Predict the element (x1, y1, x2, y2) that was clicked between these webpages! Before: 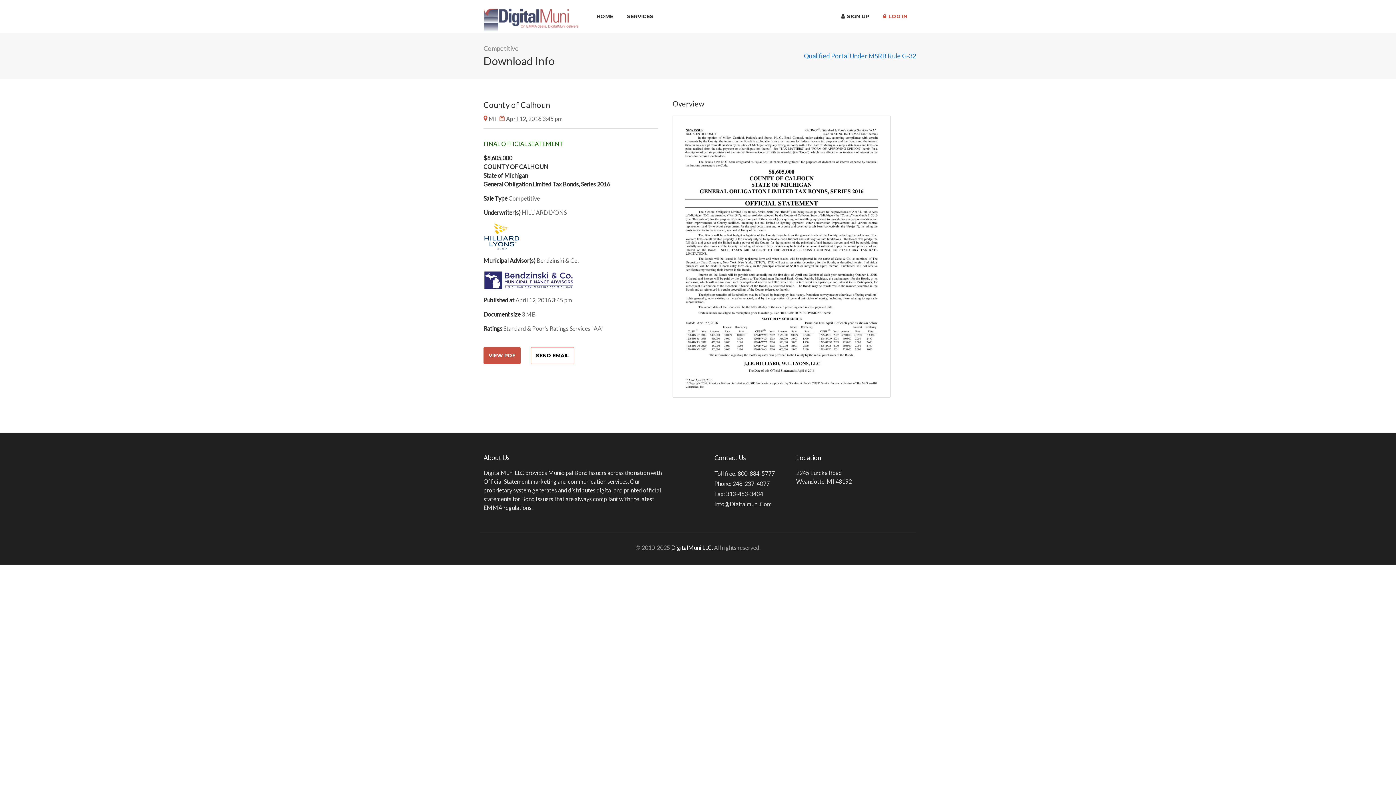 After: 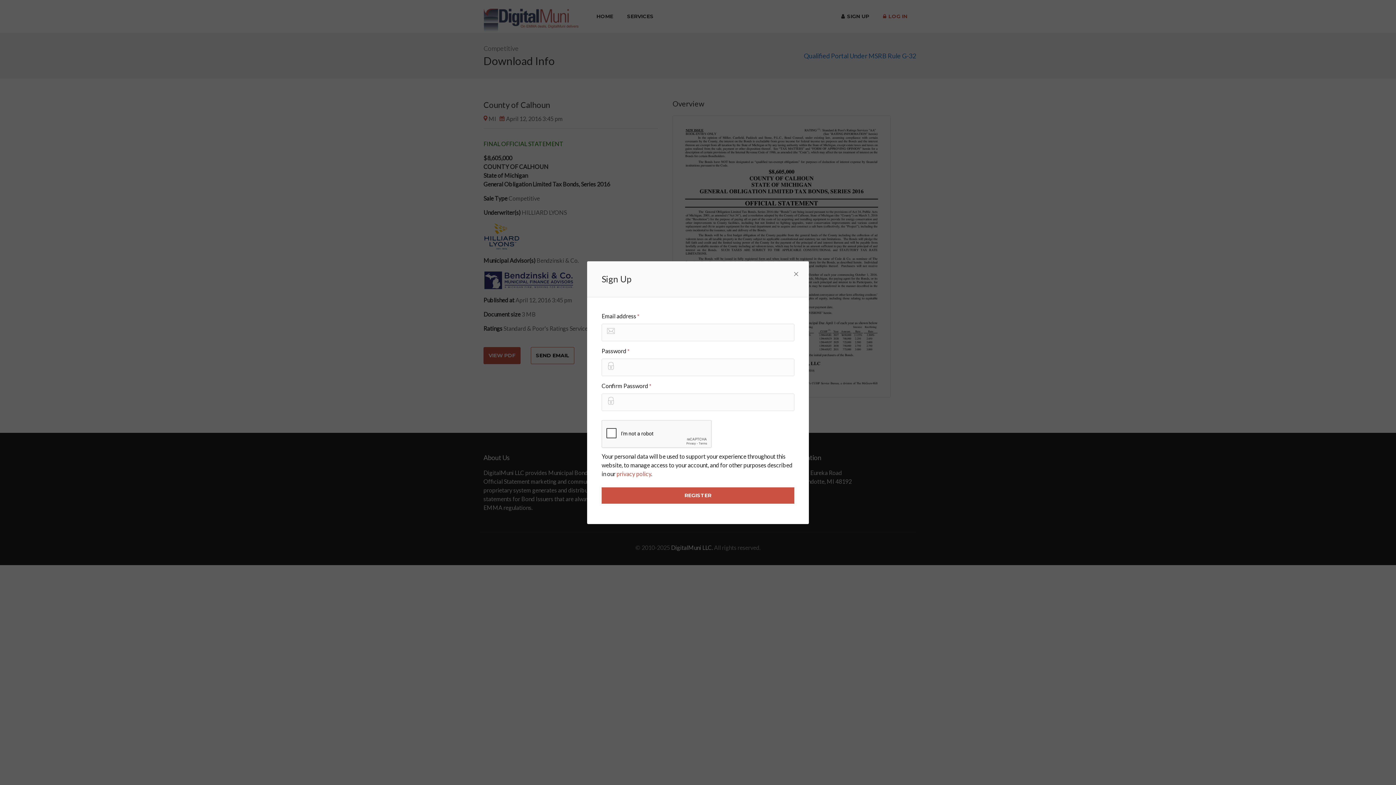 Action: label:  SIGN UP bbox: (836, 9, 874, 23)